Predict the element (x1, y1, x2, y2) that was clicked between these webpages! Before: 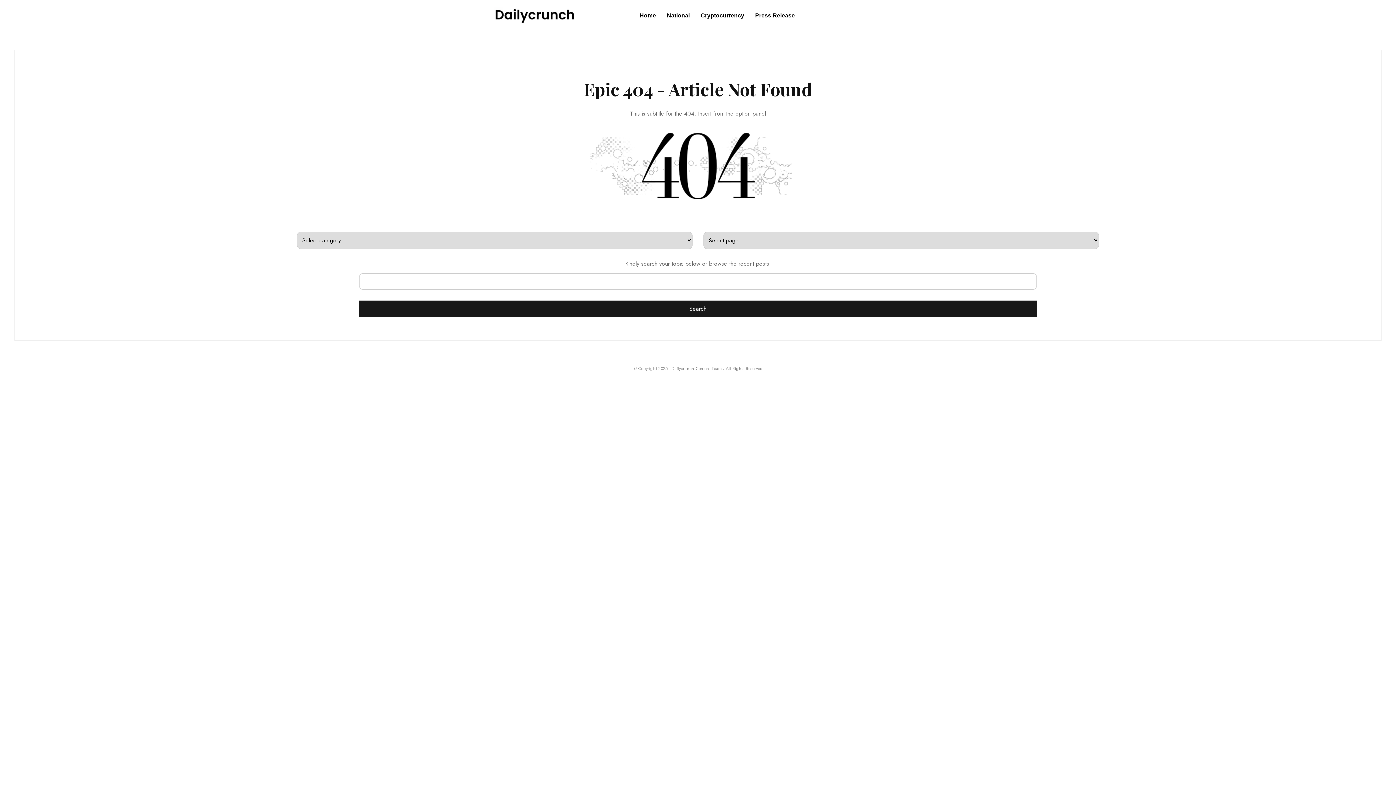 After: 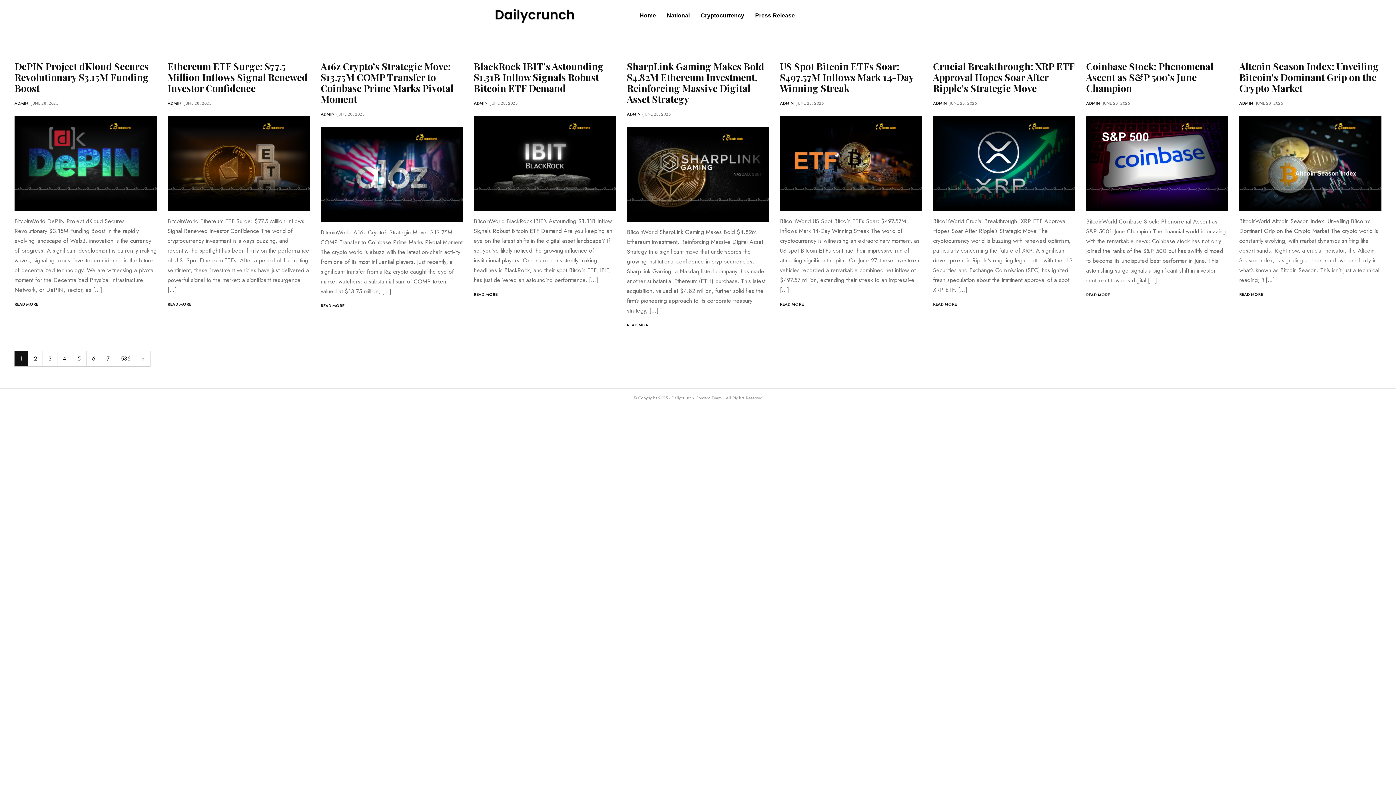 Action: label: Home bbox: (634, 7, 661, 24)